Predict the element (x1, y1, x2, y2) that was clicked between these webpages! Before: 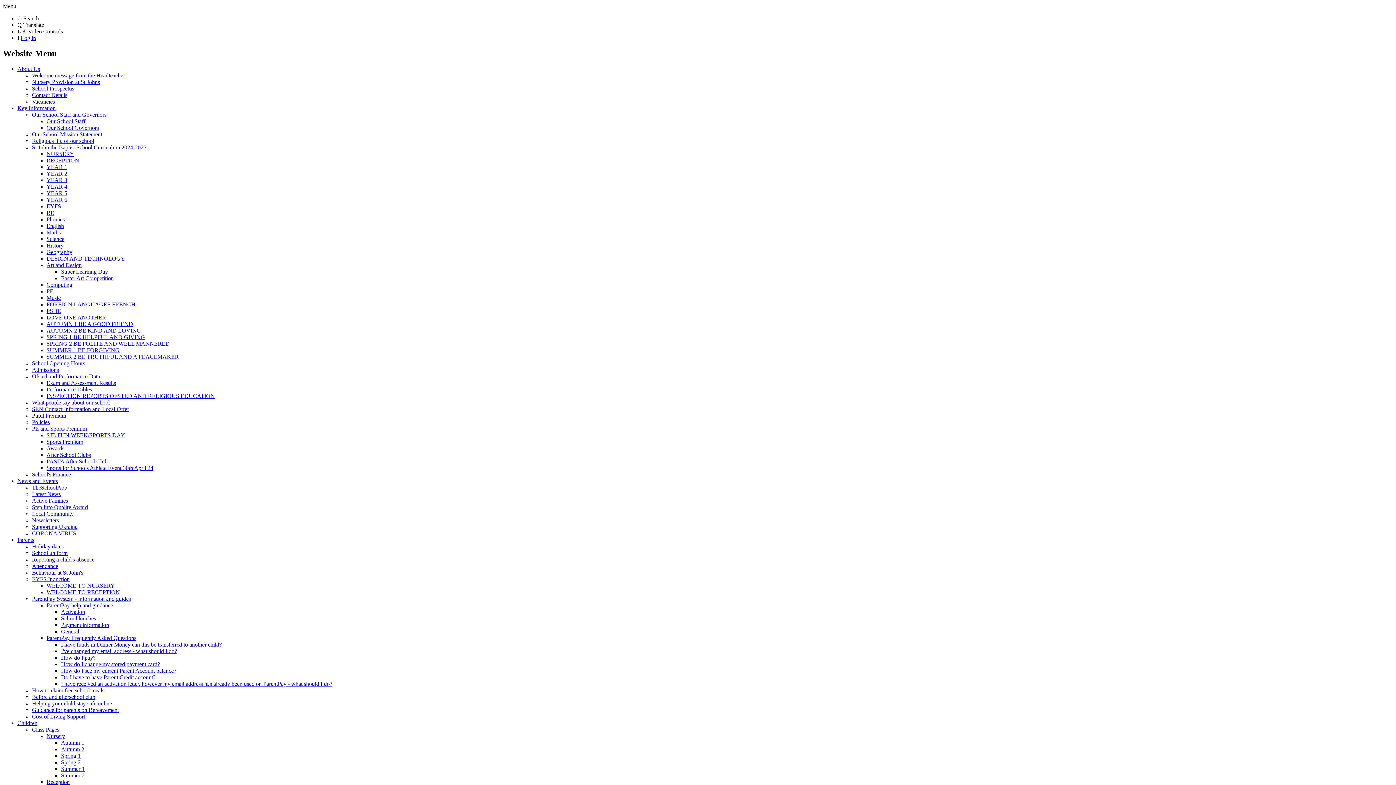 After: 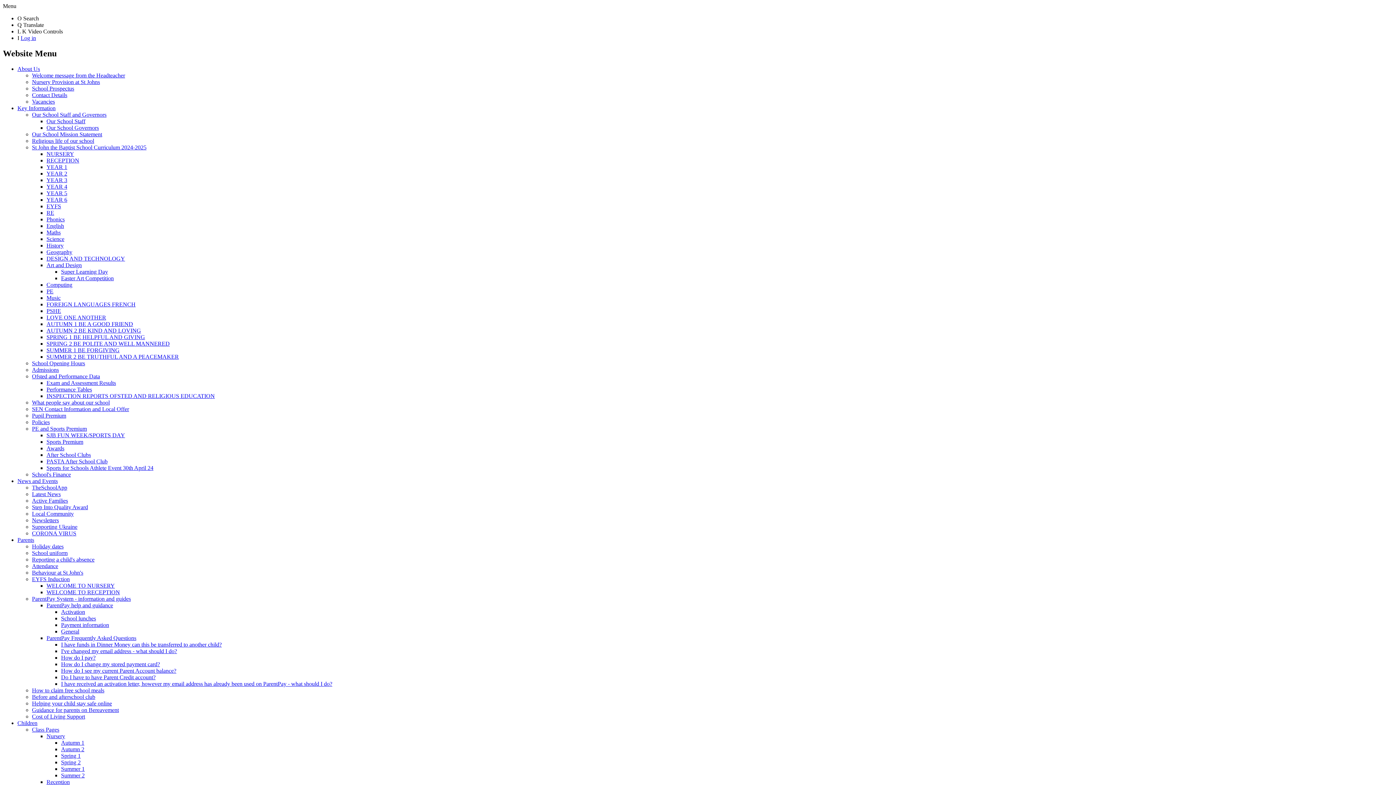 Action: label: Nursery Provision at St Johns bbox: (32, 78, 100, 85)